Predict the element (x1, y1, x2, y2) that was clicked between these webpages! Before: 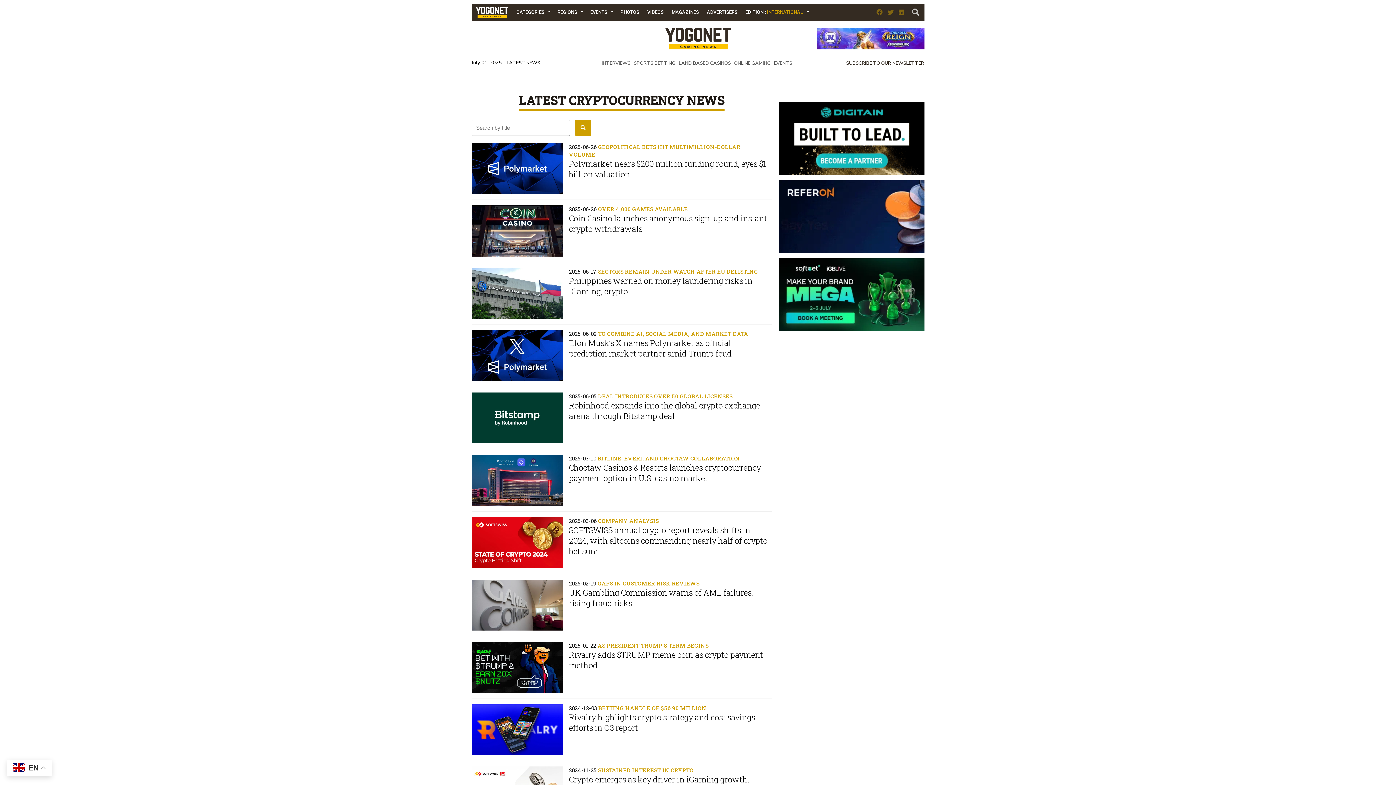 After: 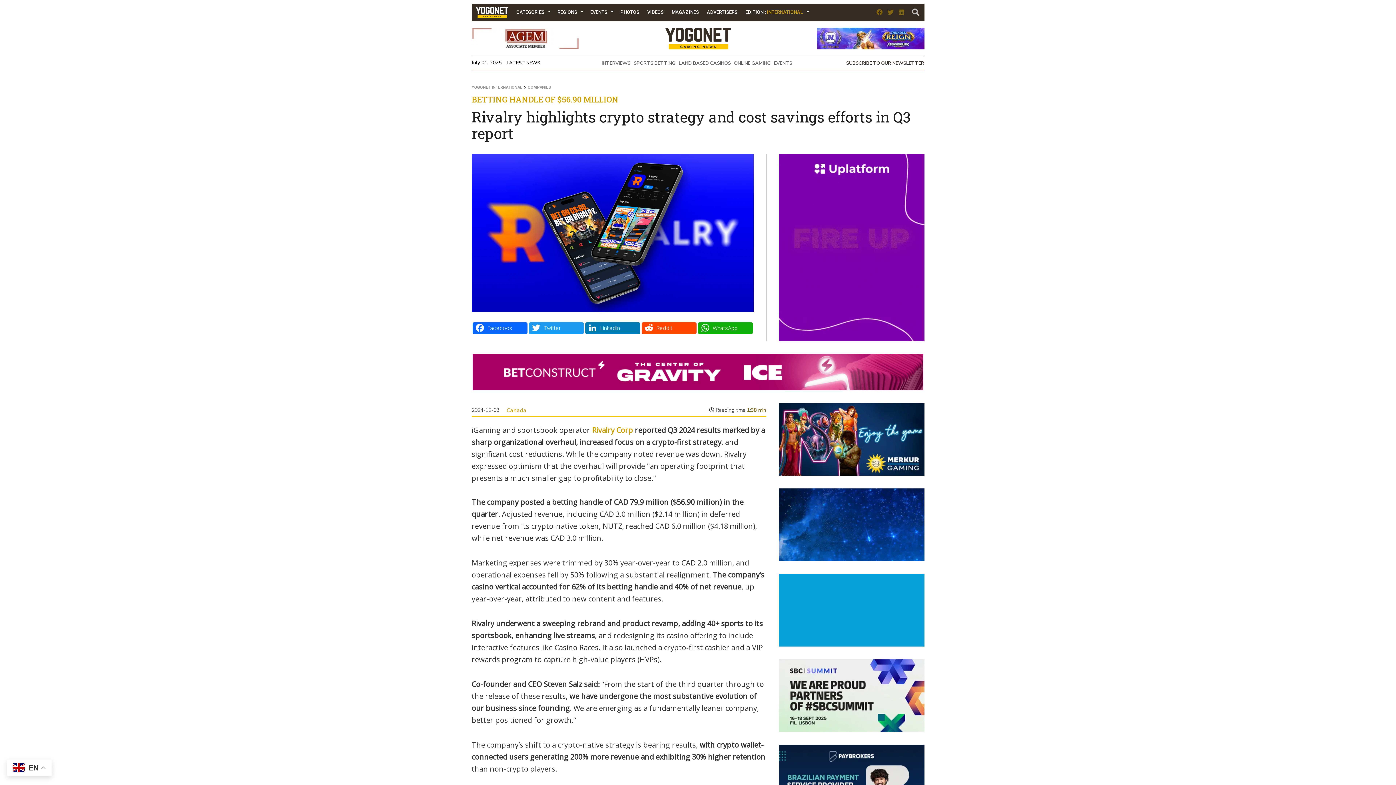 Action: label: Rivalry highlights crypto strategy and cost savings efforts in Q3 report bbox: (569, 712, 755, 733)